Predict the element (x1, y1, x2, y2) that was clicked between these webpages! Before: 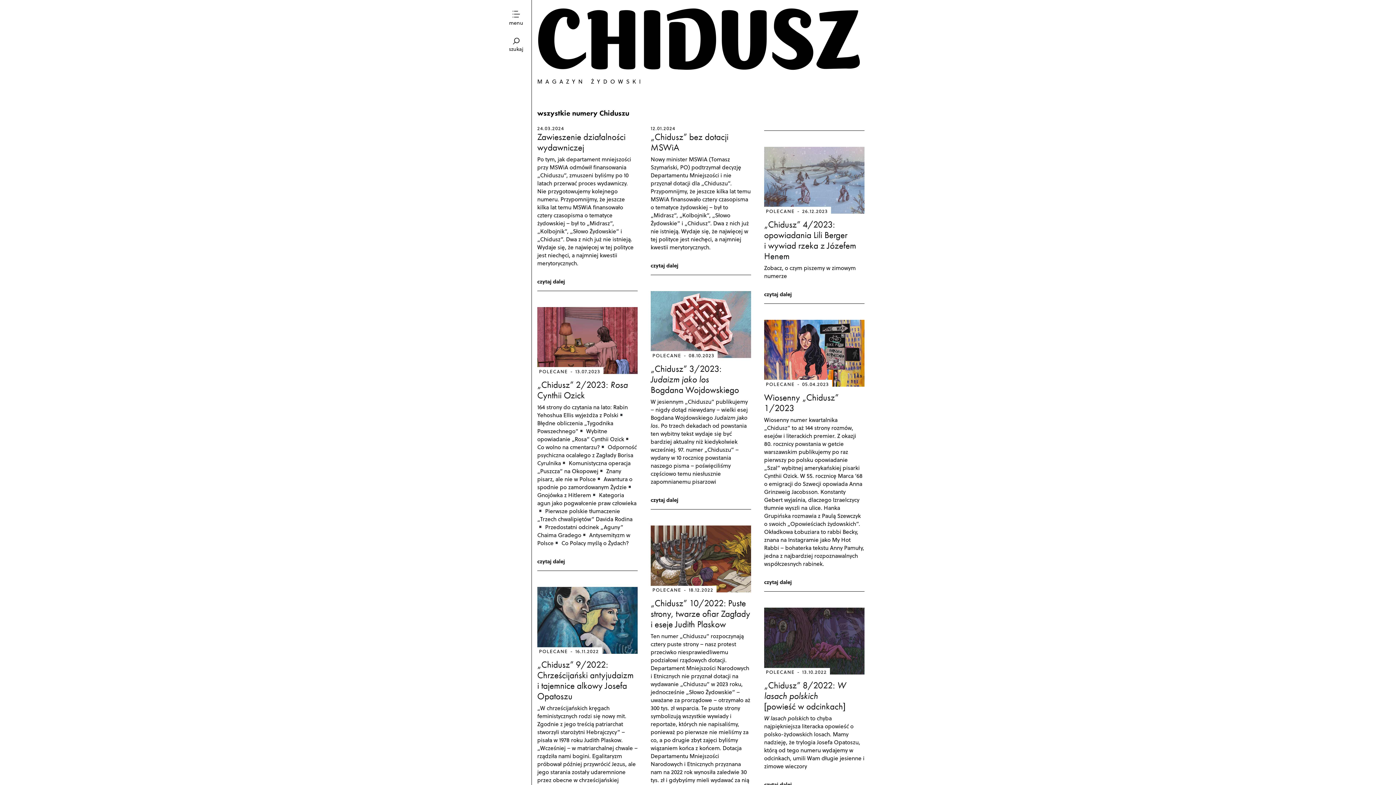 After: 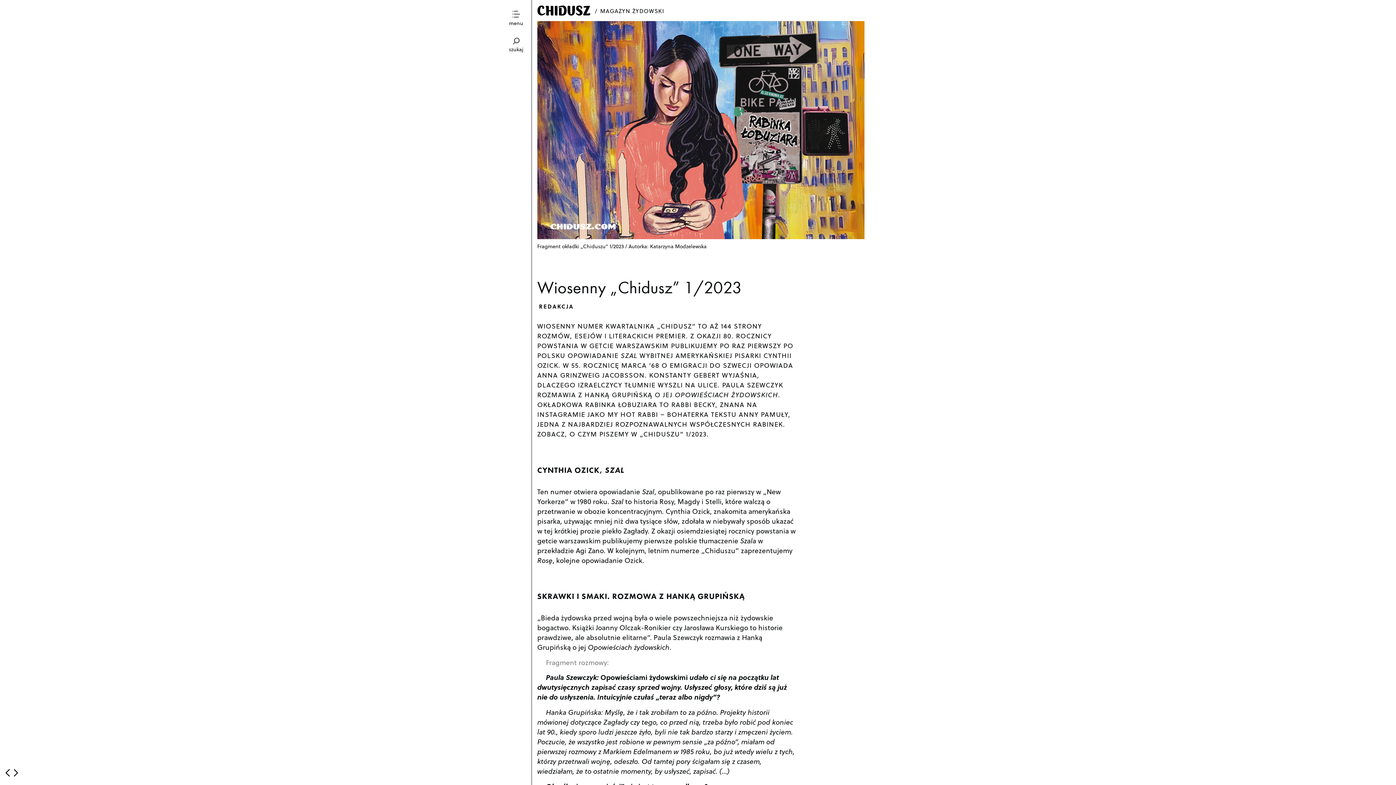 Action: label: czytaj dalej bbox: (764, 578, 791, 586)